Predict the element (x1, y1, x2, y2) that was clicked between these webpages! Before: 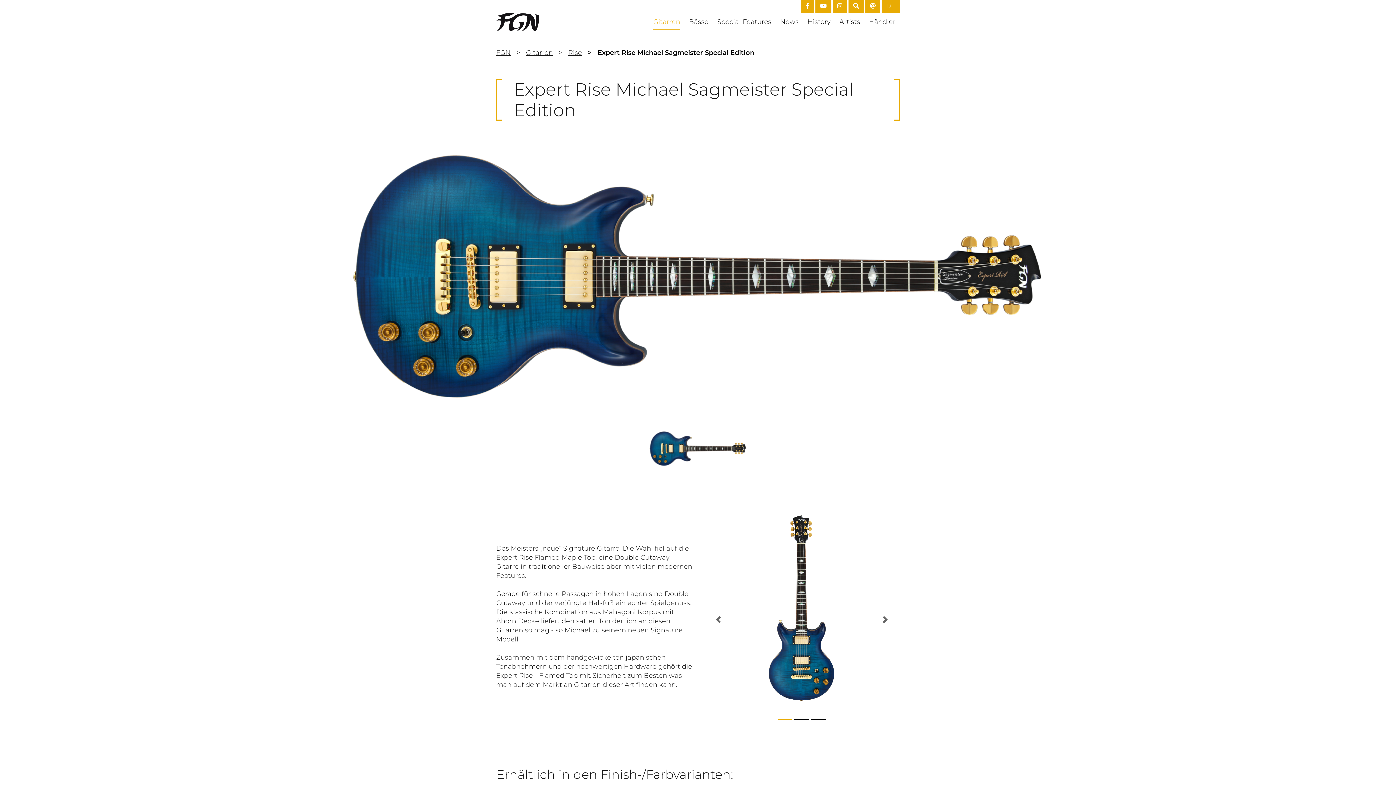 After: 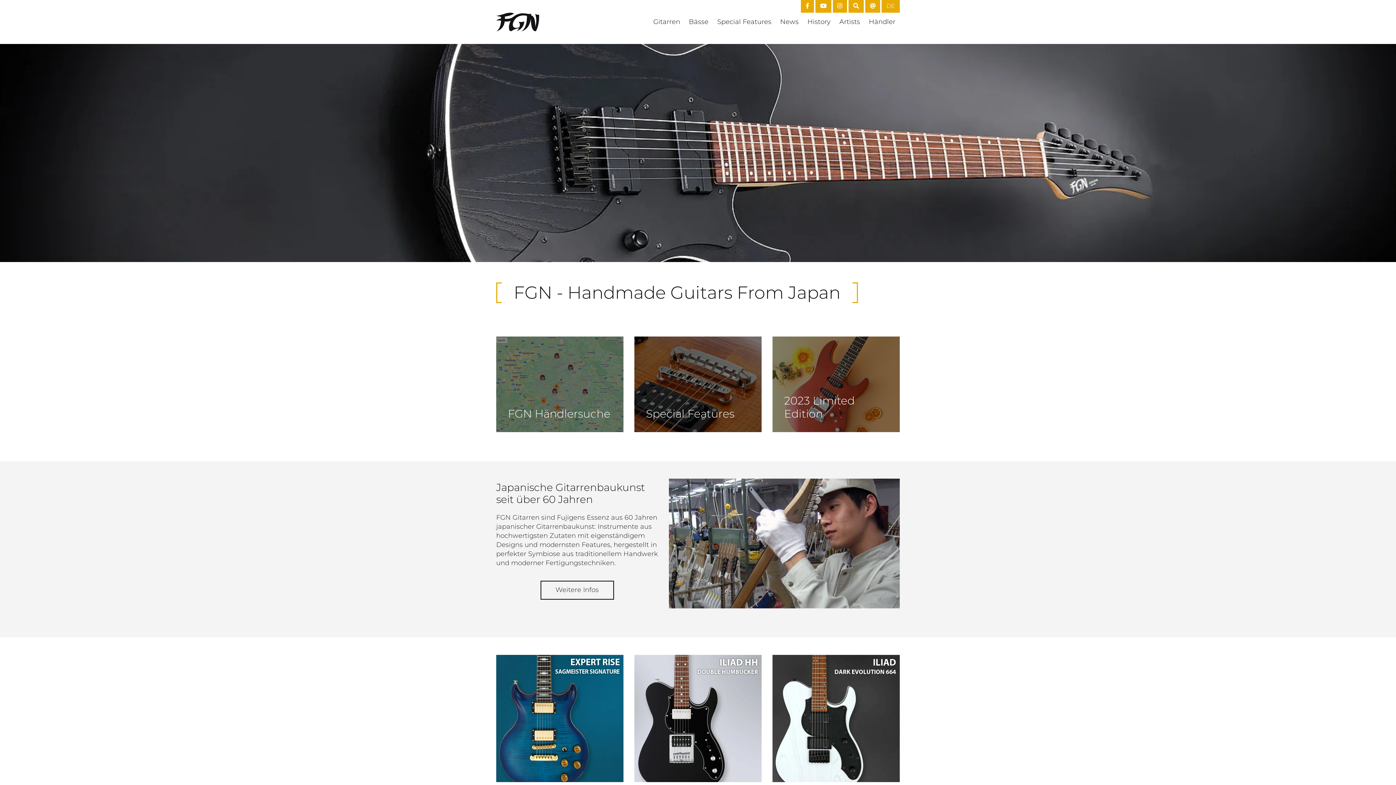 Action: label: FGN bbox: (496, 48, 510, 57)